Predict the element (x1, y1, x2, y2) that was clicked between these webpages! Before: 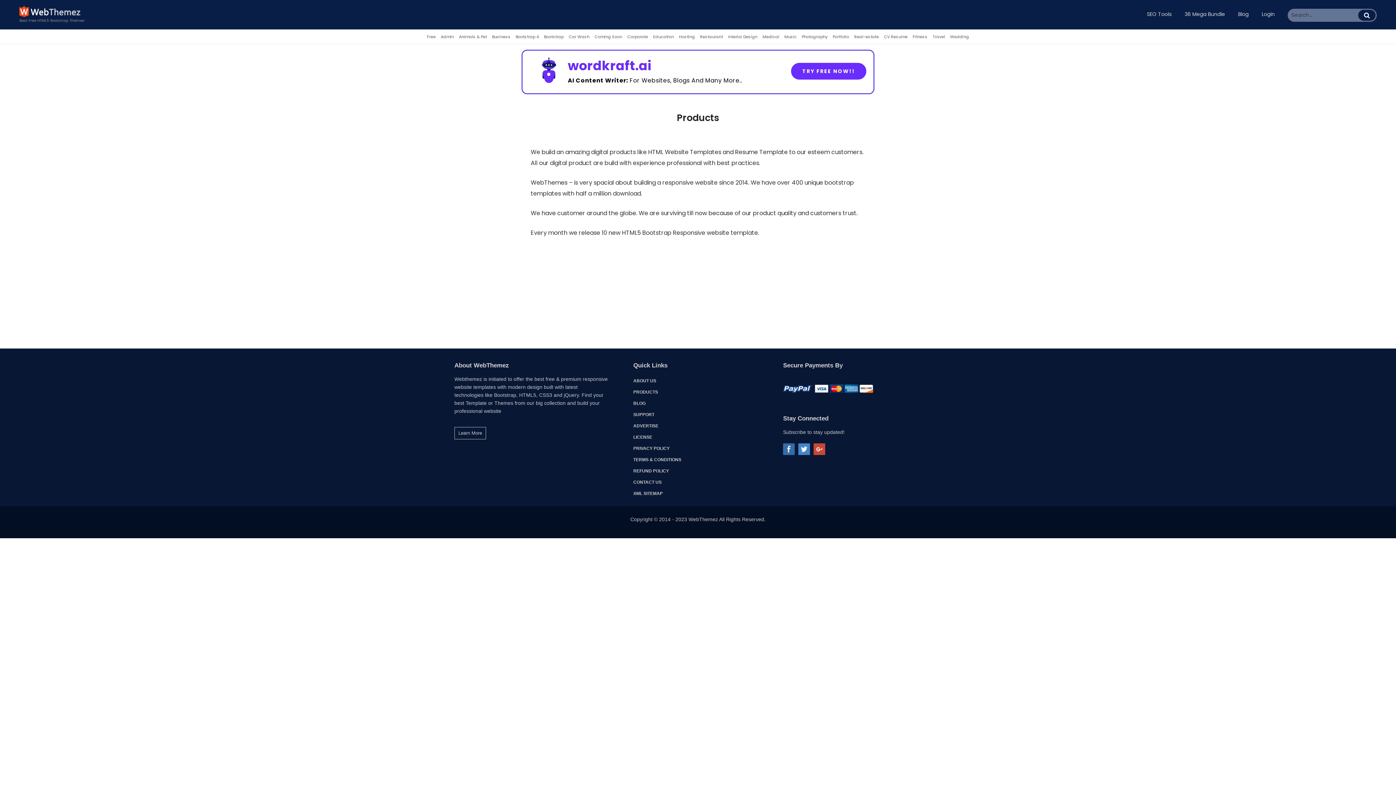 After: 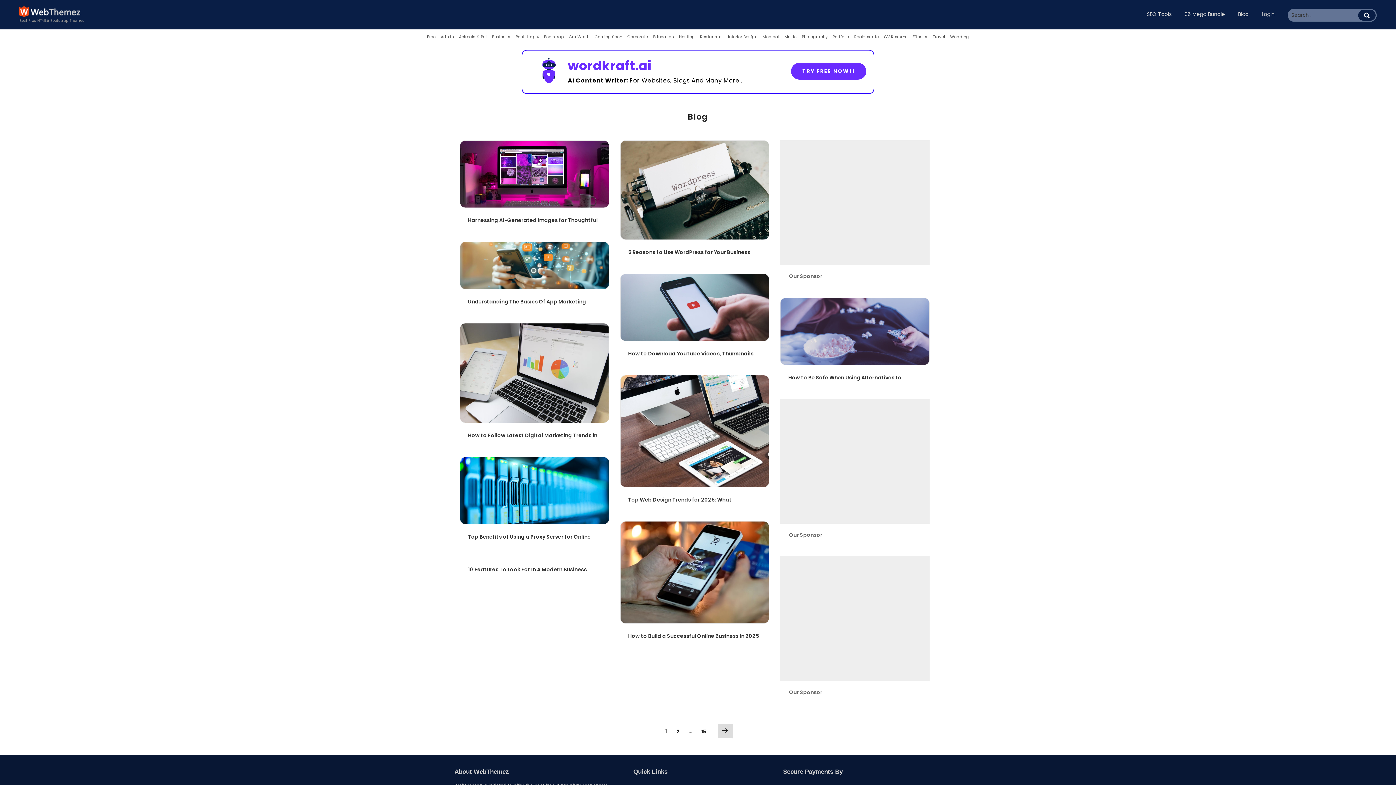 Action: label: Blog bbox: (1234, 9, 1252, 18)